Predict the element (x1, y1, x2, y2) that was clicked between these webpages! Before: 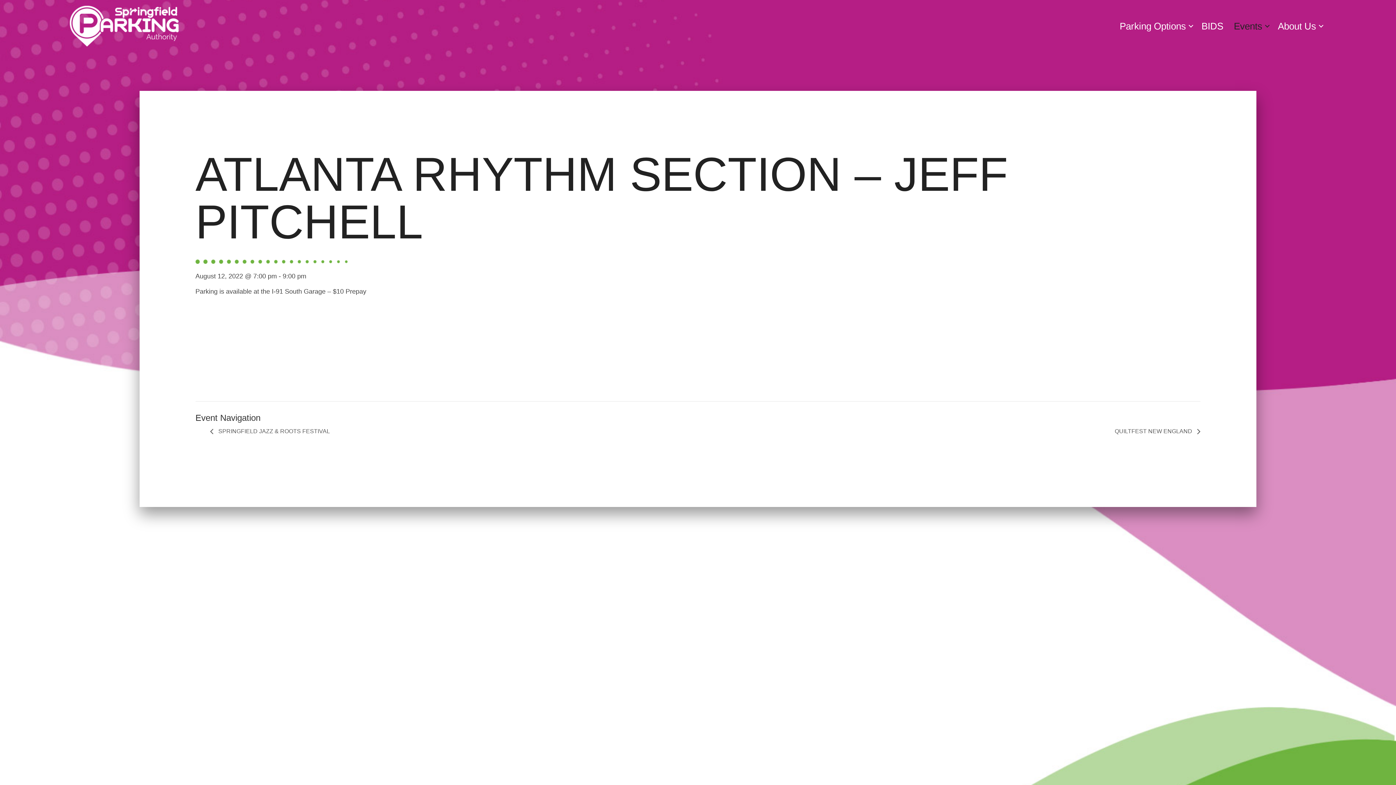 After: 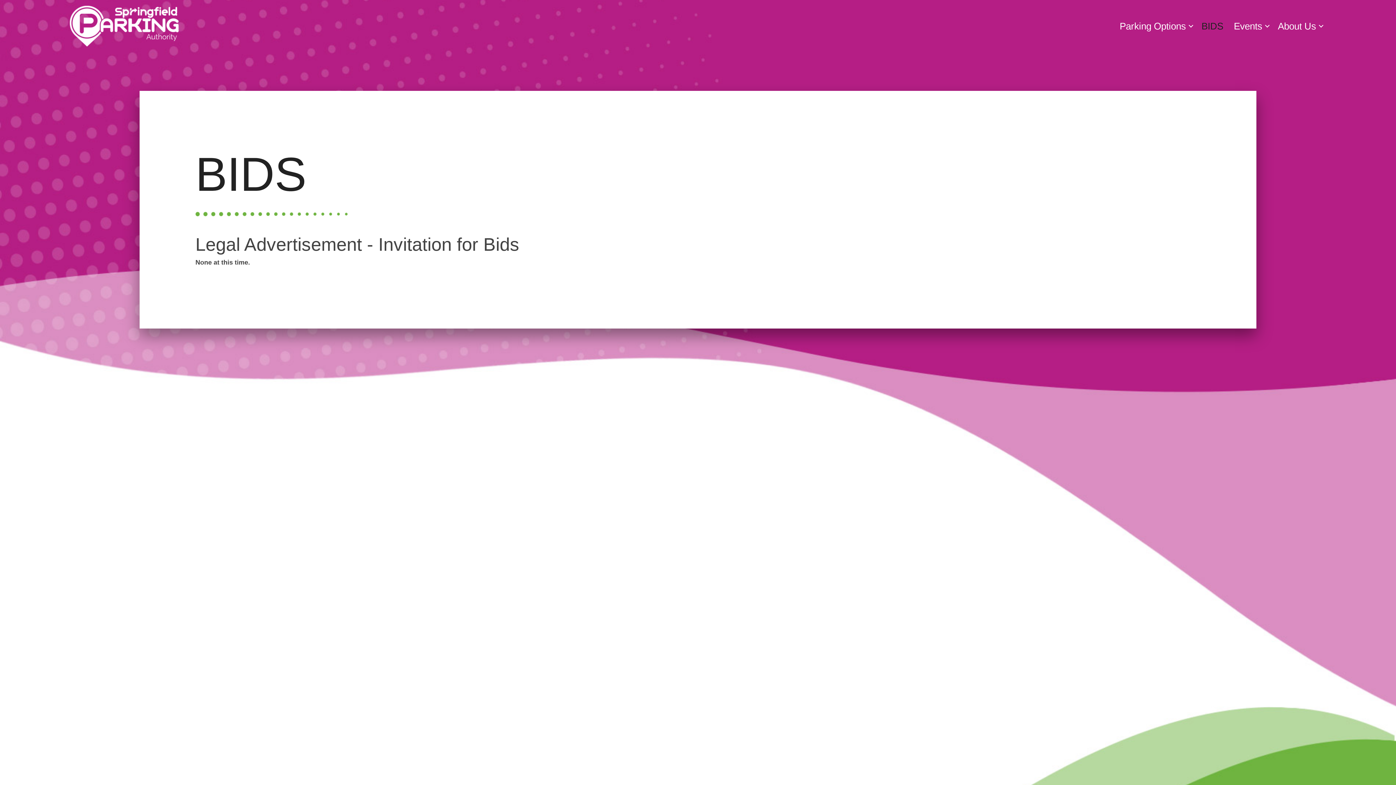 Action: bbox: (1196, 16, 1228, 35) label: BIDS